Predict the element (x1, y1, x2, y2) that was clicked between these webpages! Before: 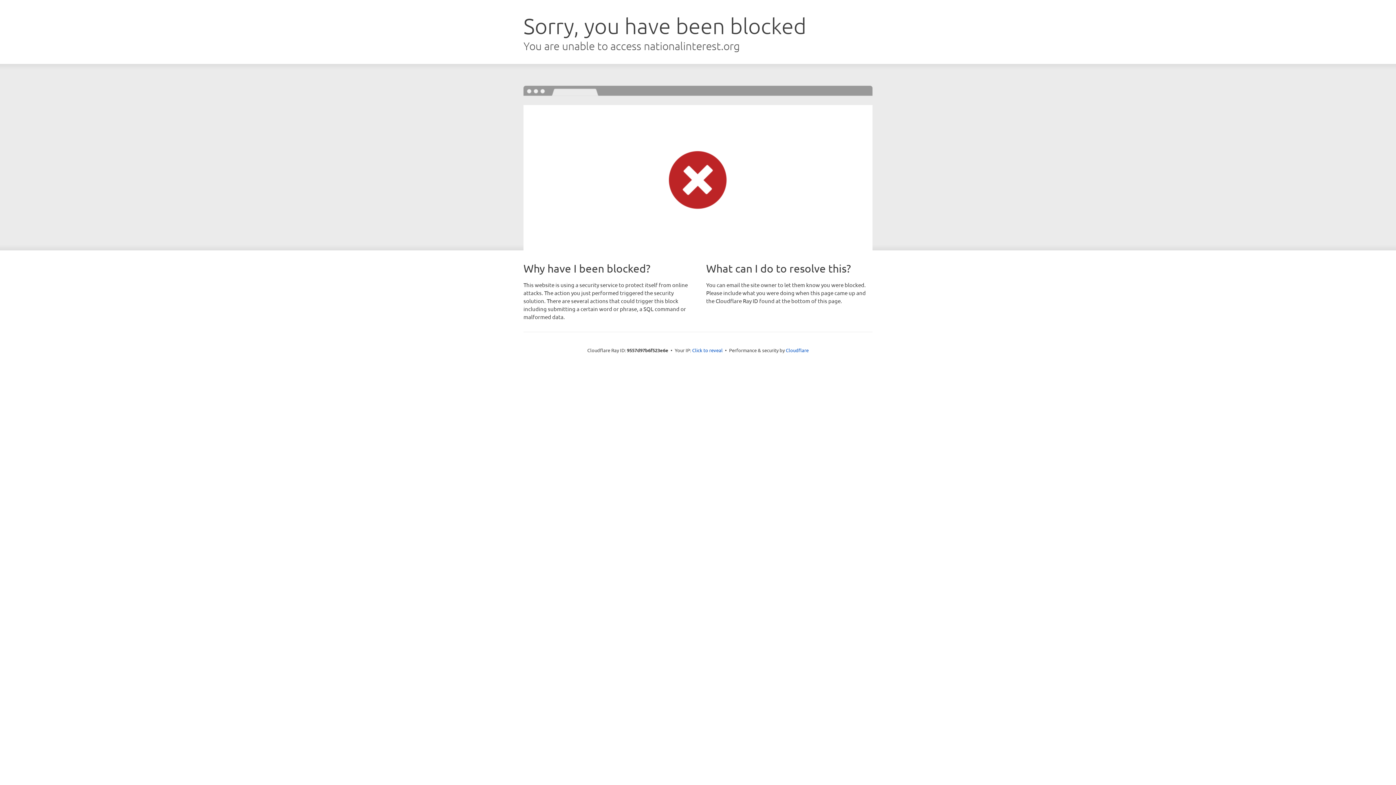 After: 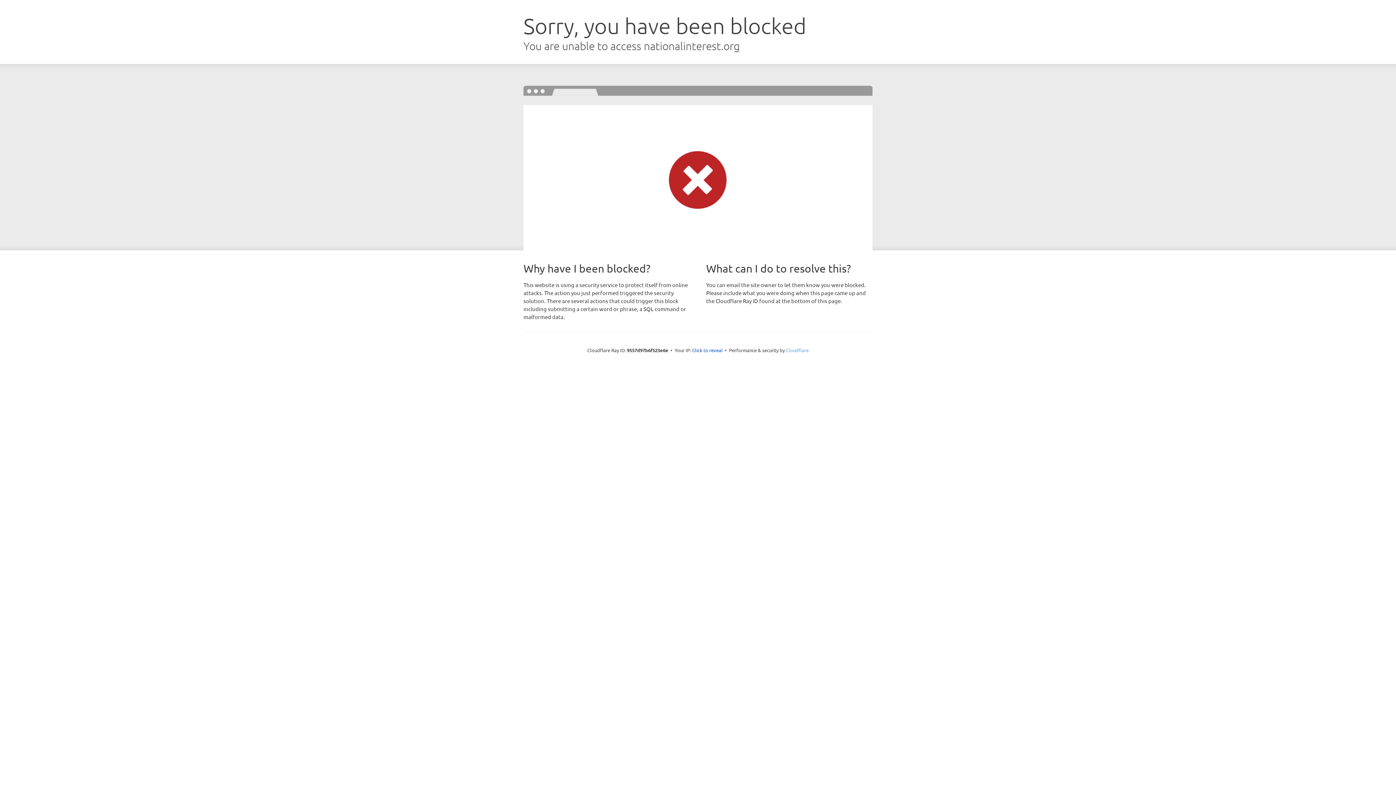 Action: bbox: (786, 347, 808, 353) label: Cloudflare